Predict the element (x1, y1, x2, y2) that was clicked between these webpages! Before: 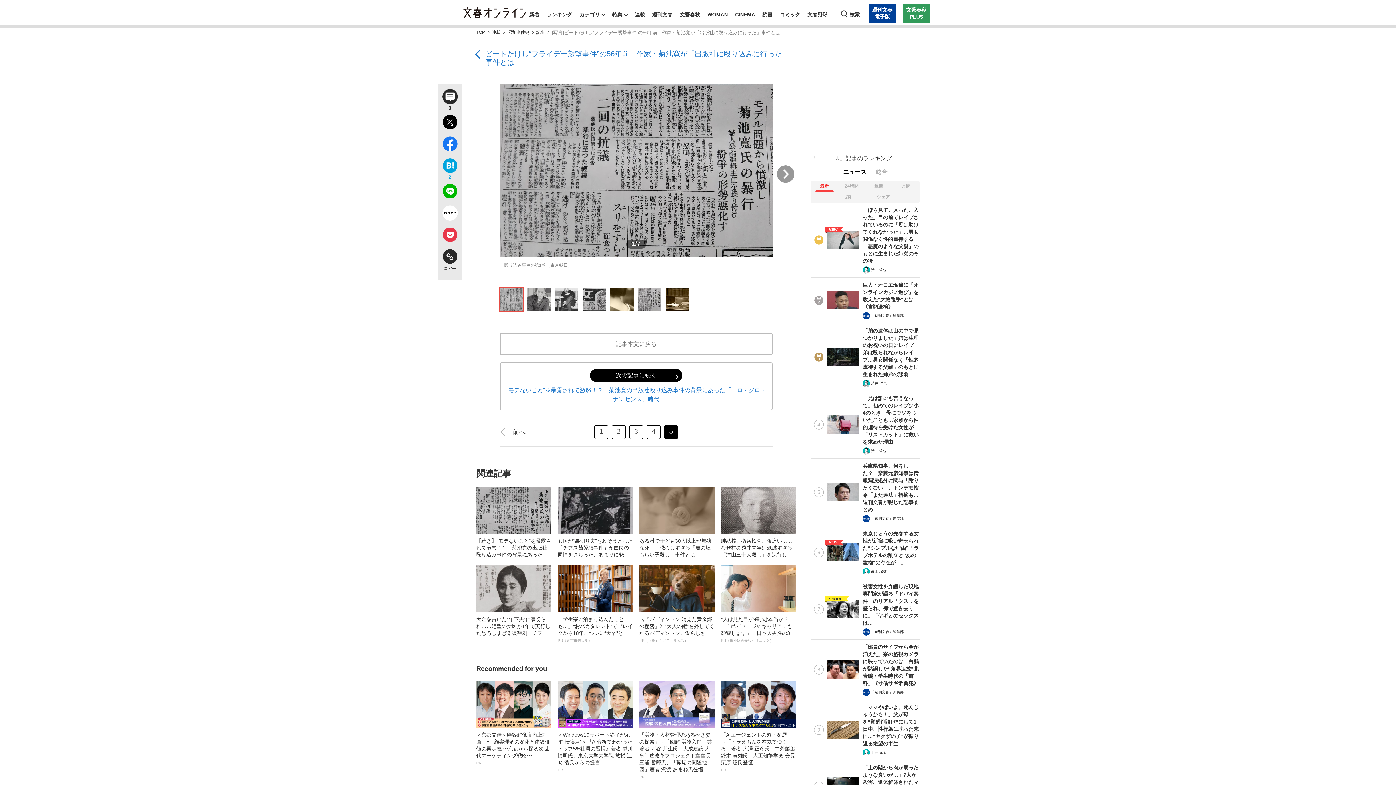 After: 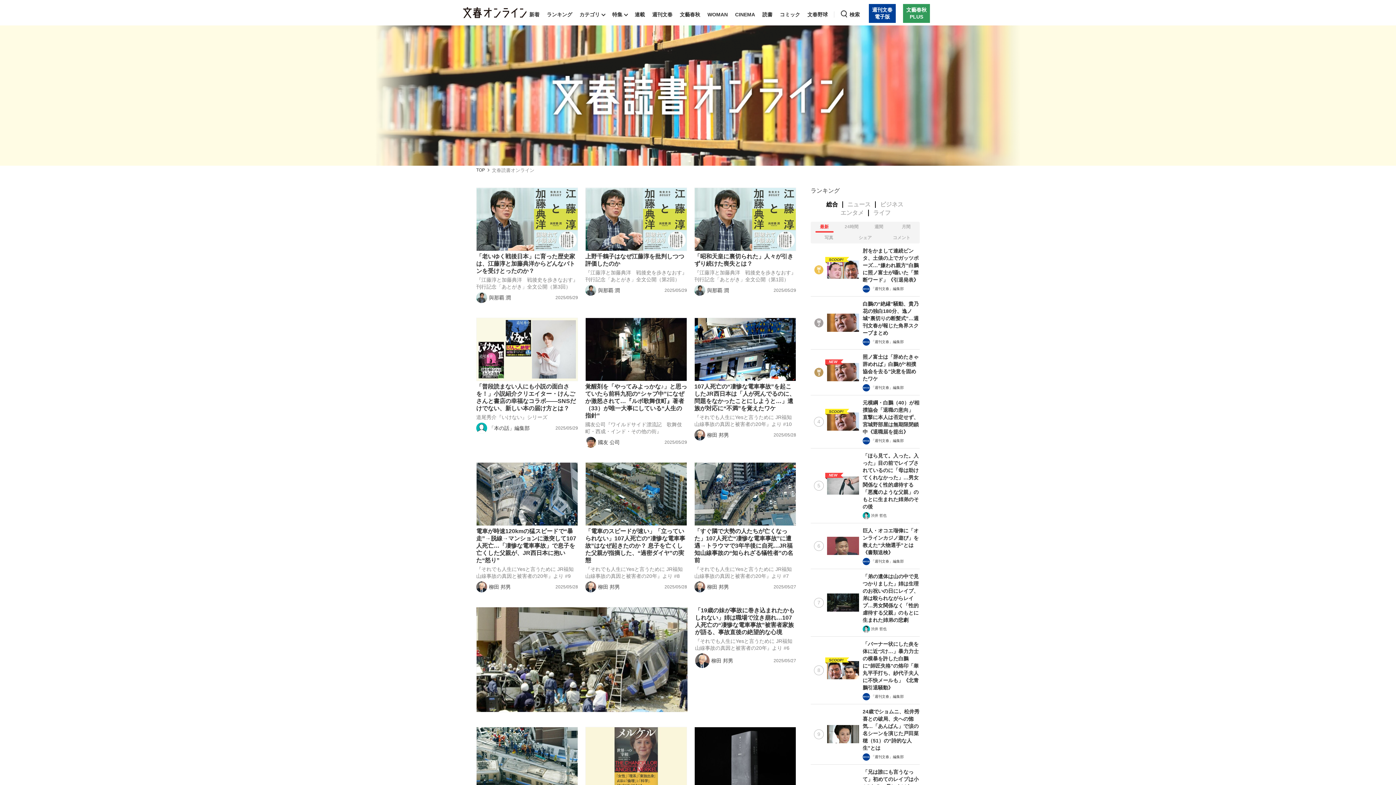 Action: label: 読書 bbox: (760, 3, 774, 25)